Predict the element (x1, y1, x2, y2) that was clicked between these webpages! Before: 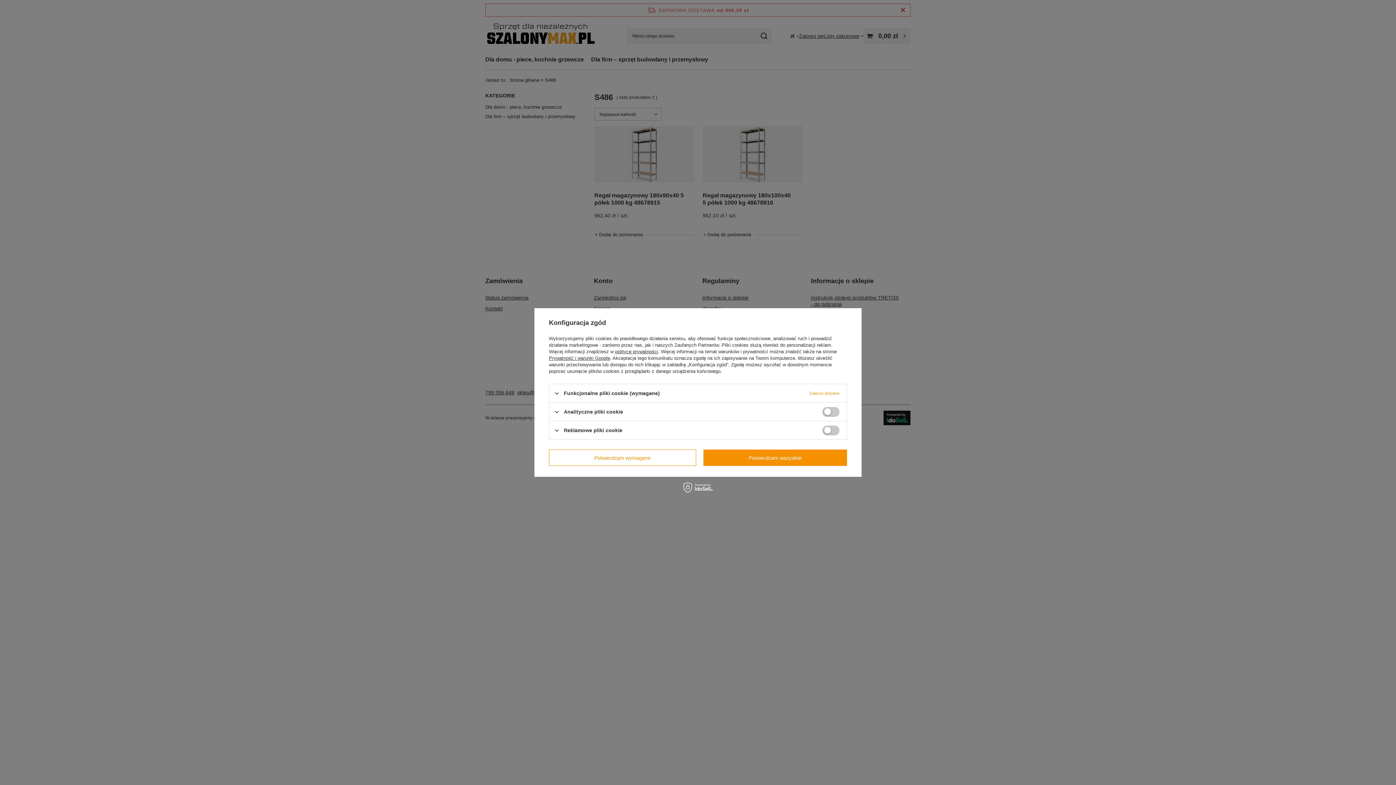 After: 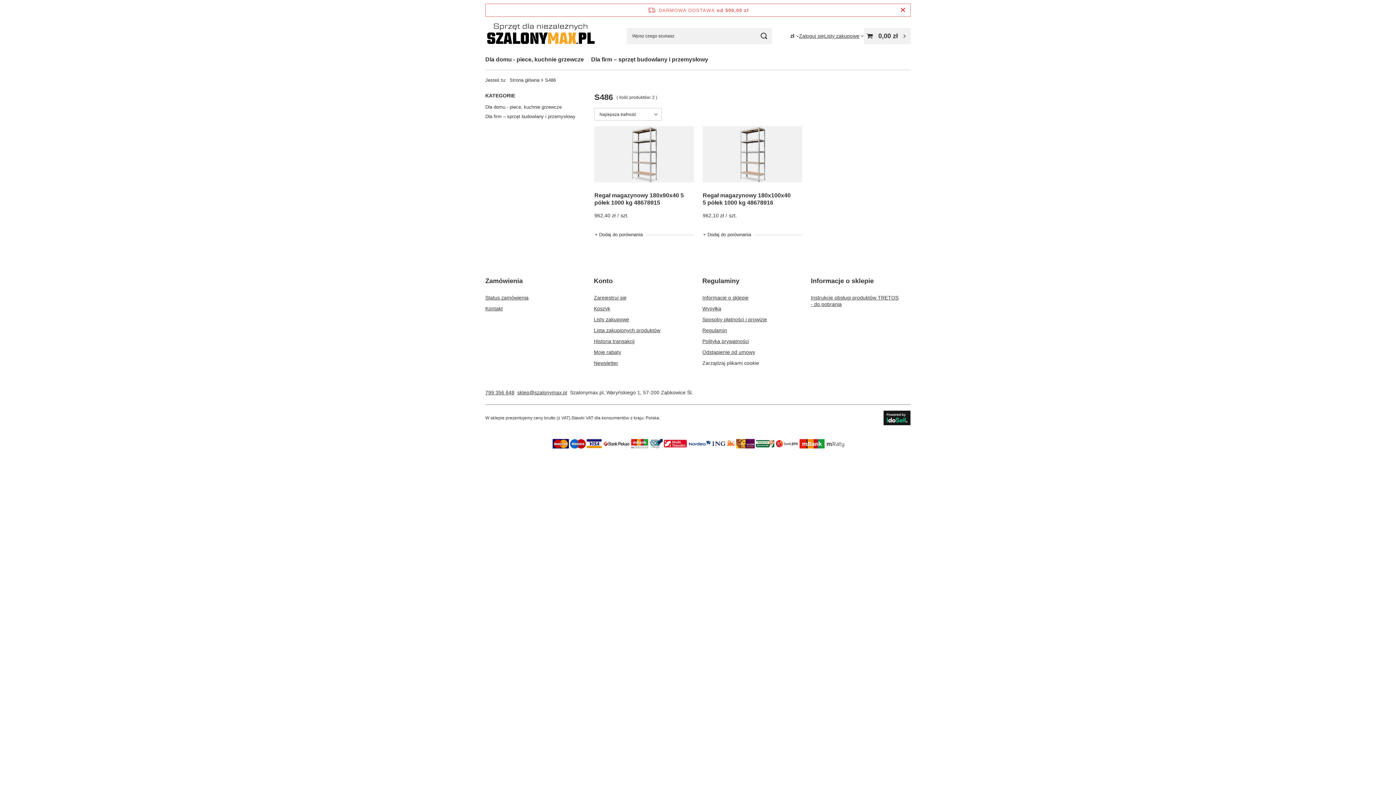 Action: label: Potwierdzam wszystkie bbox: (703, 449, 847, 466)